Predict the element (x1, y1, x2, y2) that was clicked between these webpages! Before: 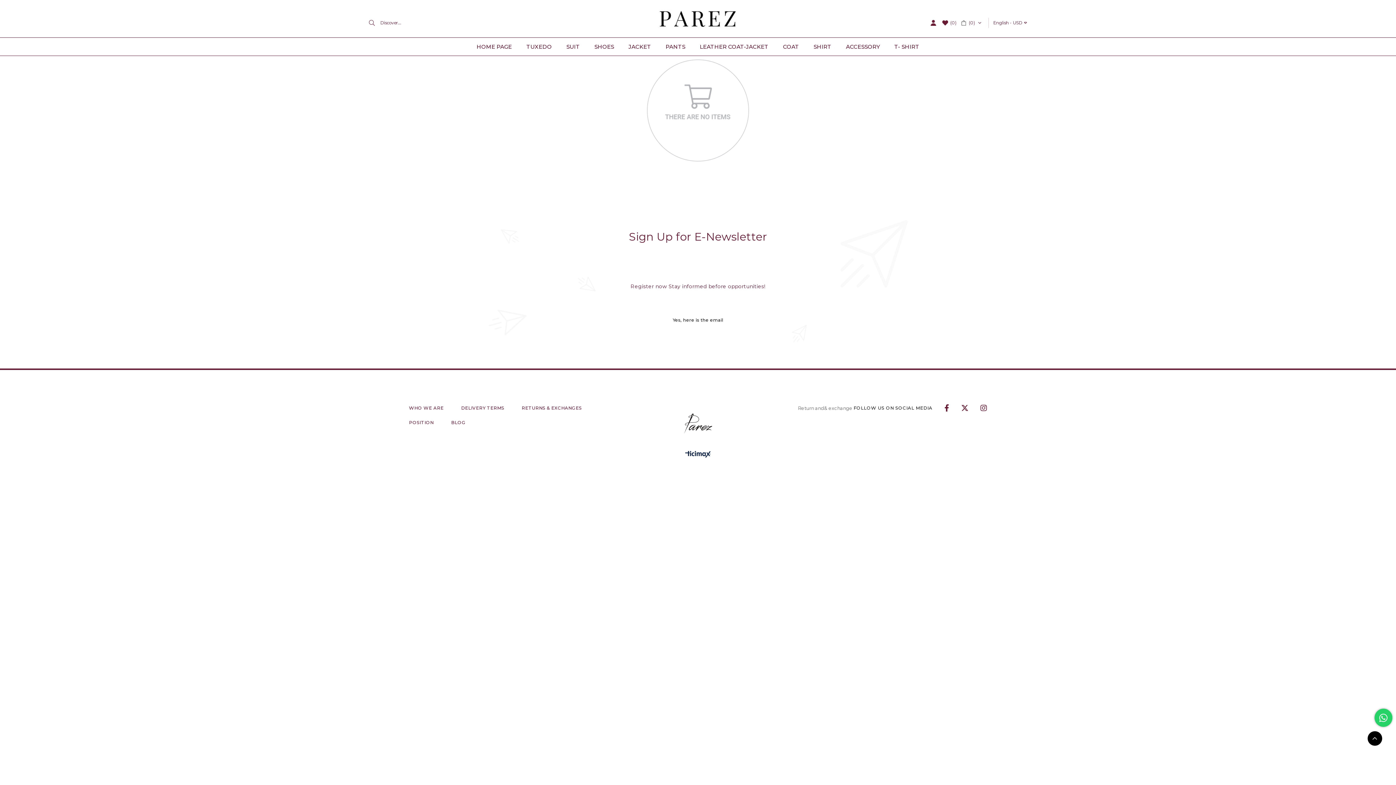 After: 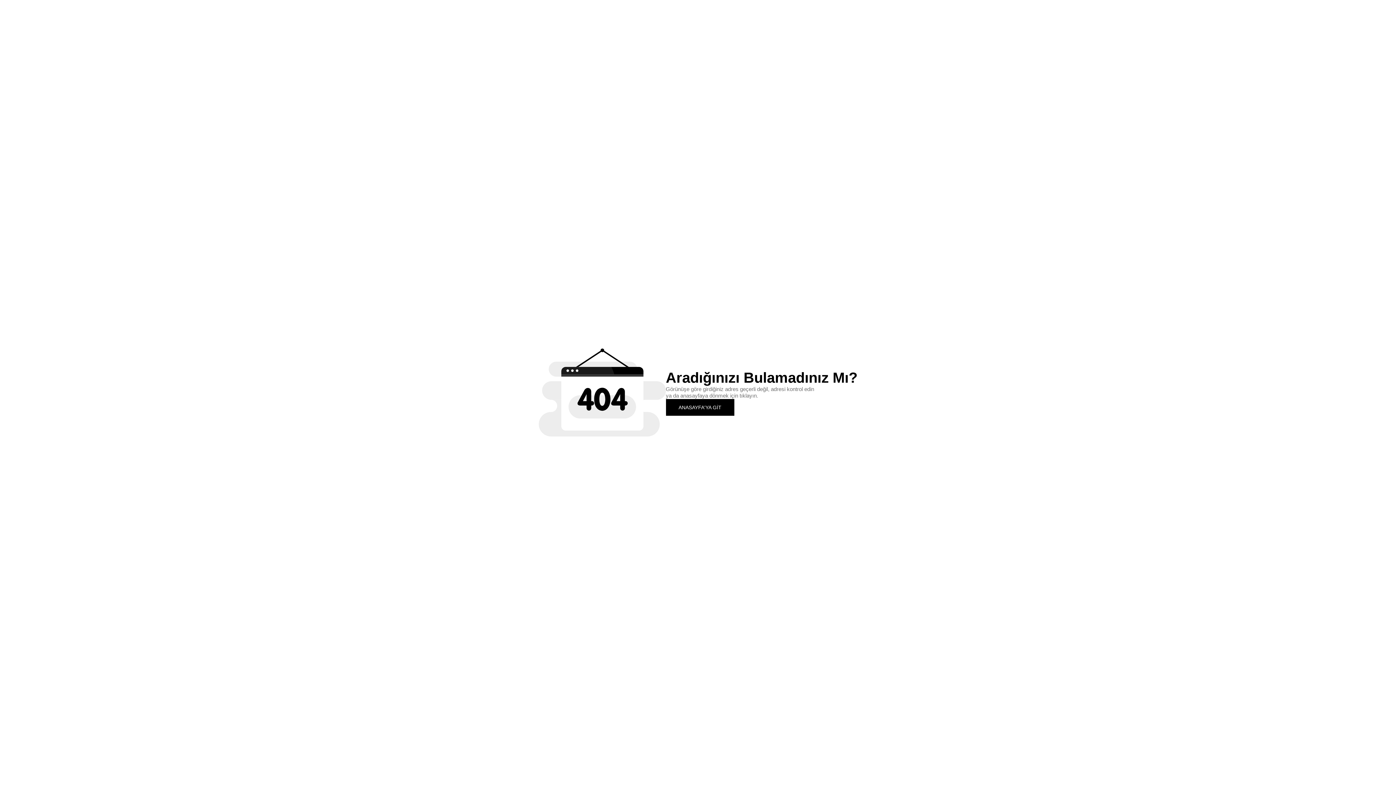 Action: label: SHOES bbox: (587, 37, 621, 55)